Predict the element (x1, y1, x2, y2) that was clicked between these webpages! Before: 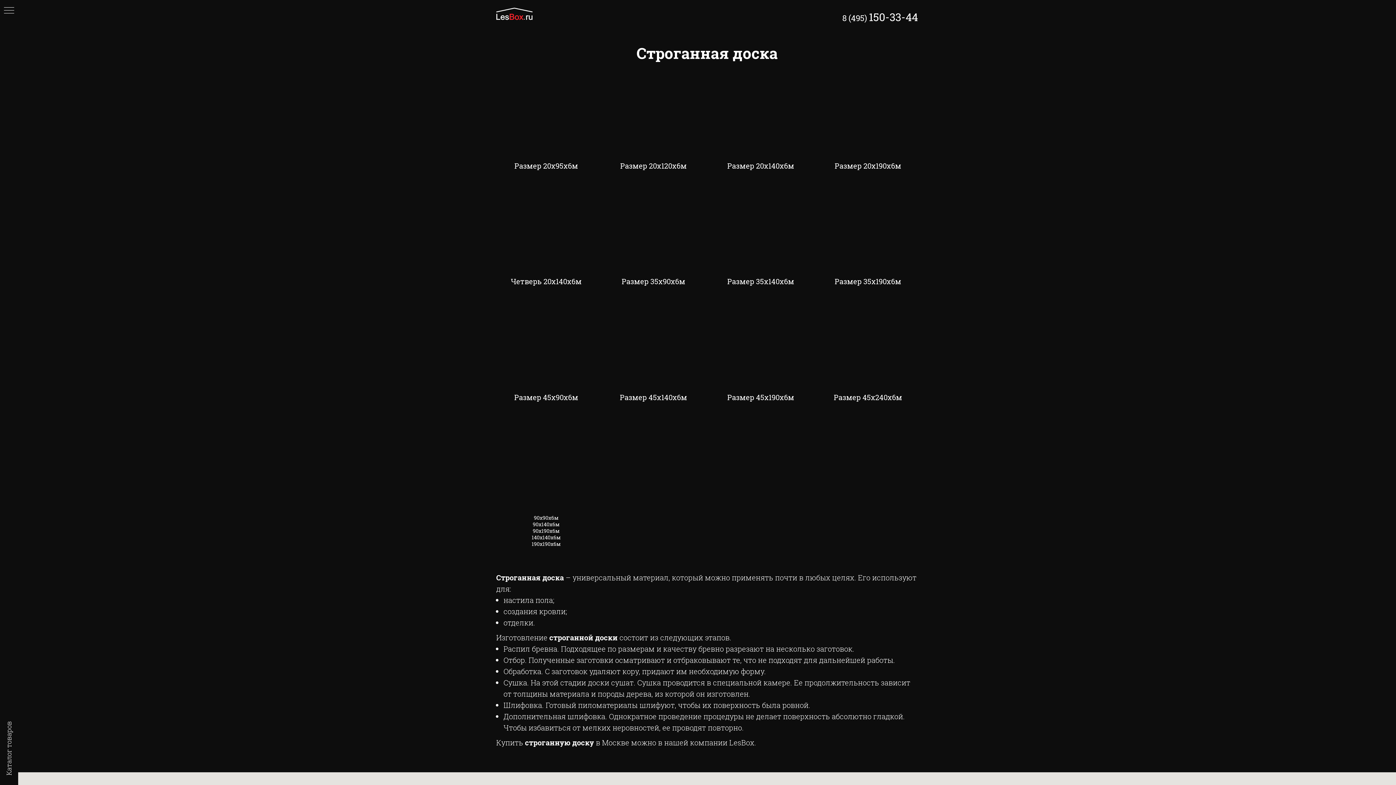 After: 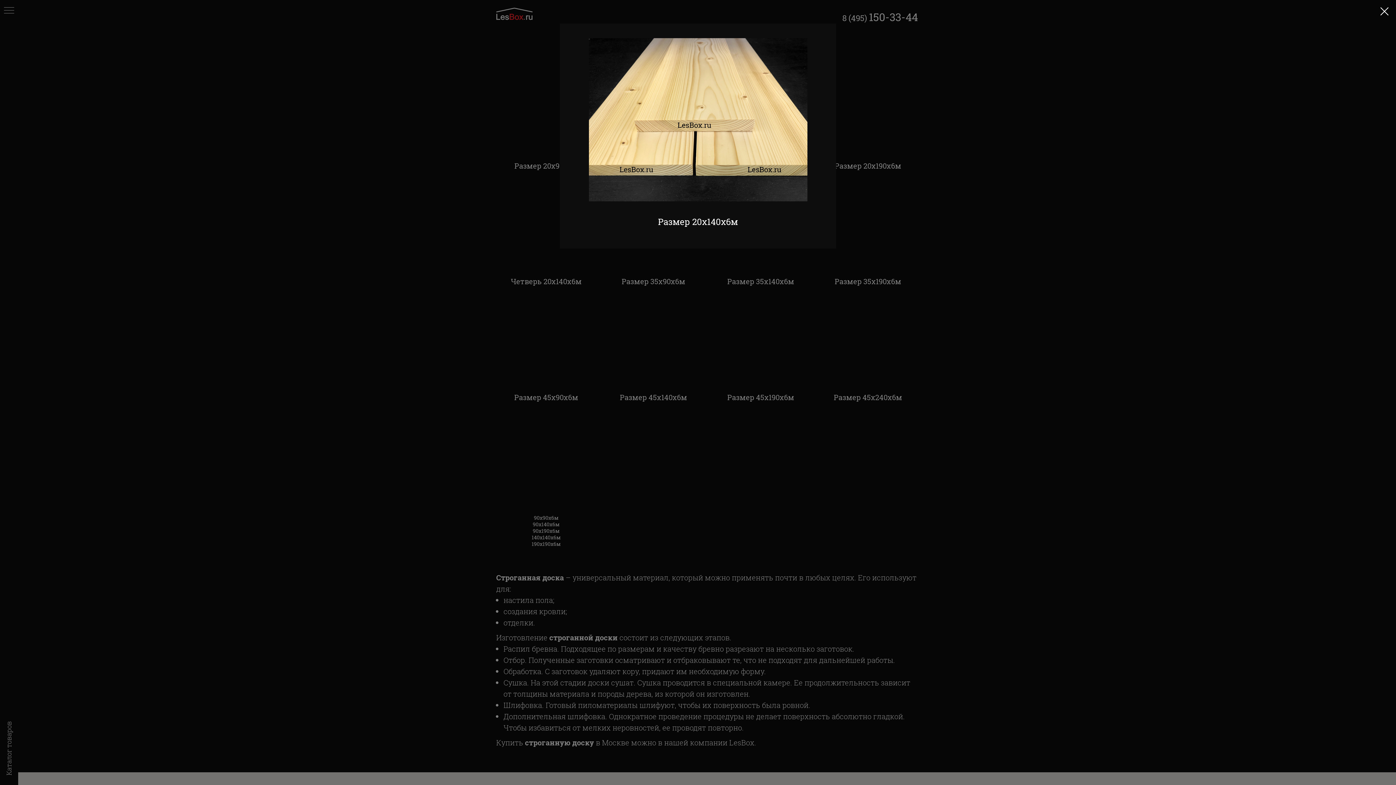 Action: bbox: (710, 87, 810, 170) label: Размер 20х140х6м
